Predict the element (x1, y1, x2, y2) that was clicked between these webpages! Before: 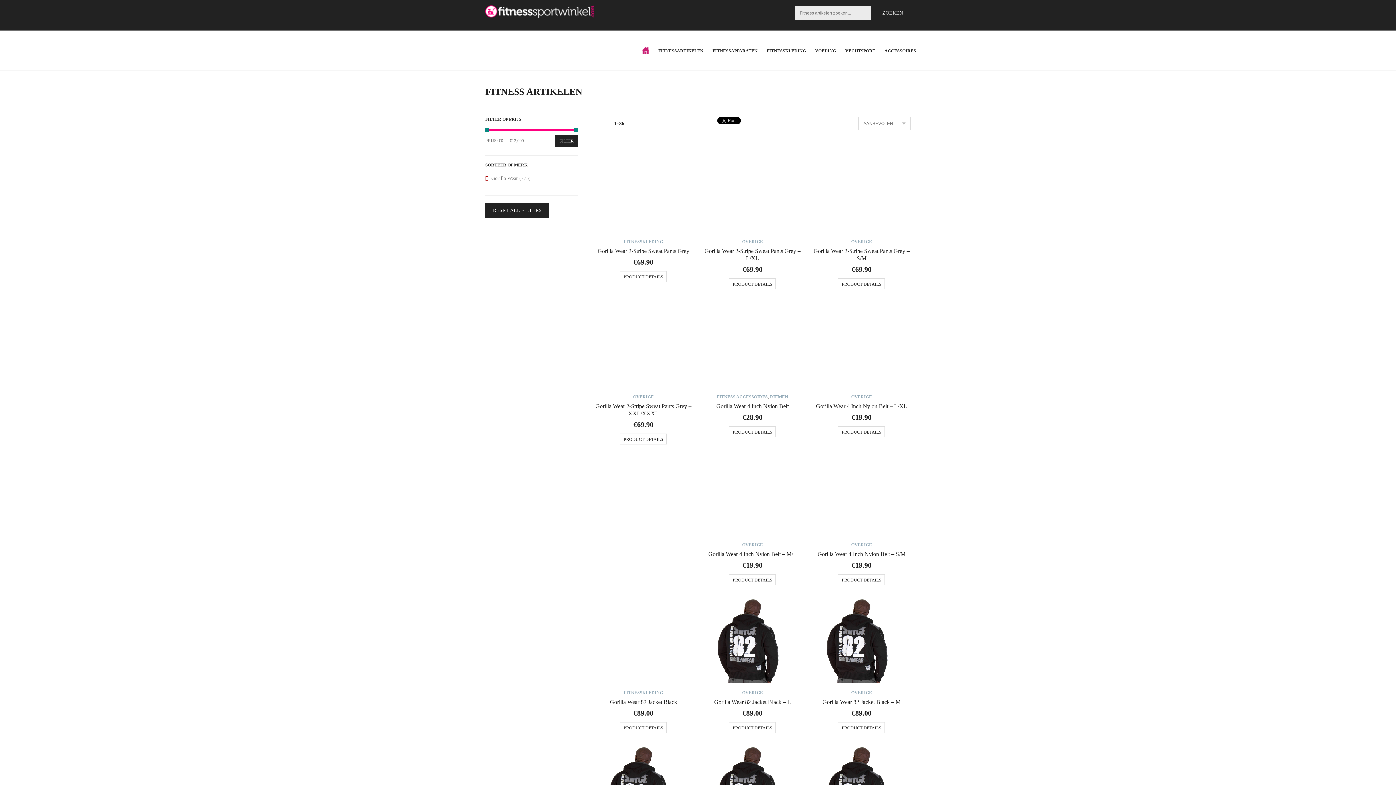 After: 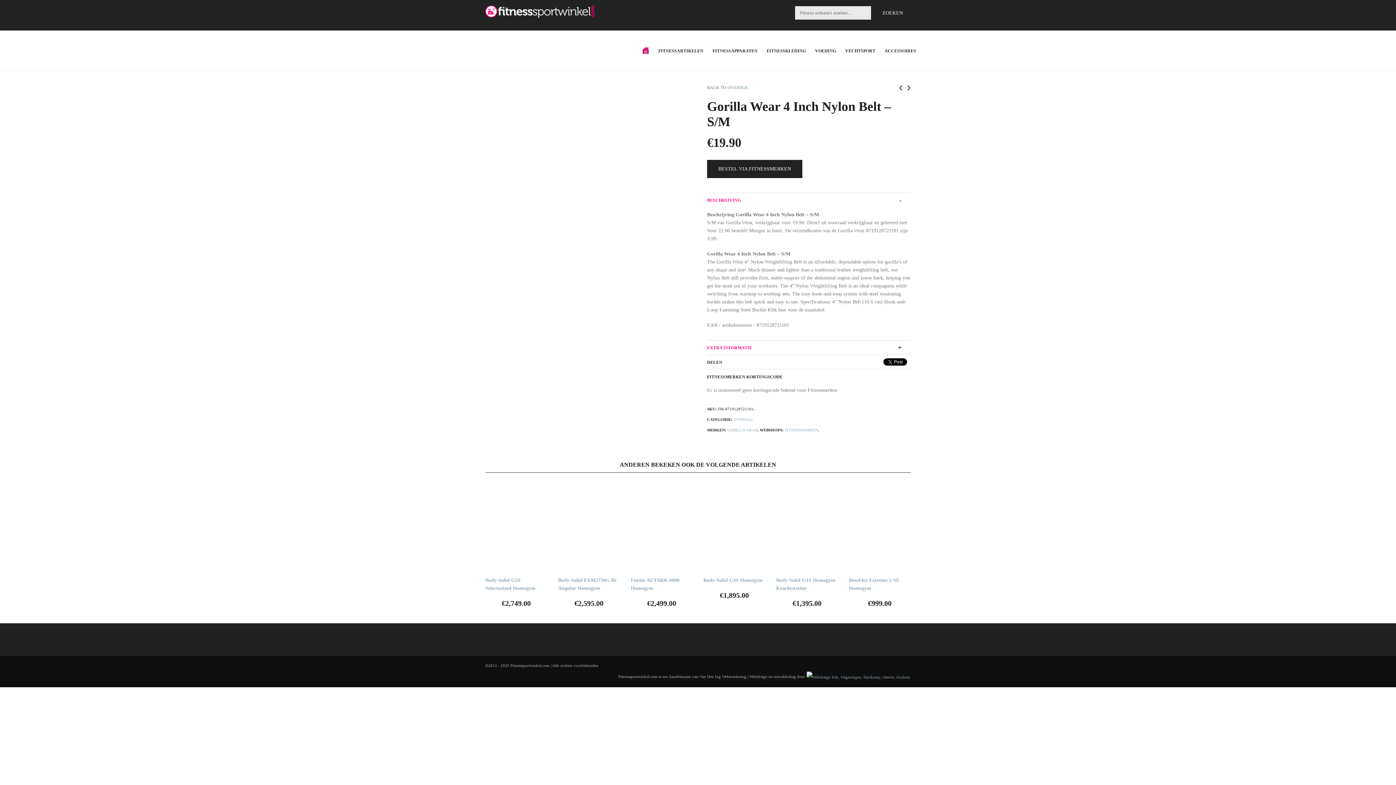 Action: label: PRODUCT DETAILS bbox: (838, 574, 885, 585)